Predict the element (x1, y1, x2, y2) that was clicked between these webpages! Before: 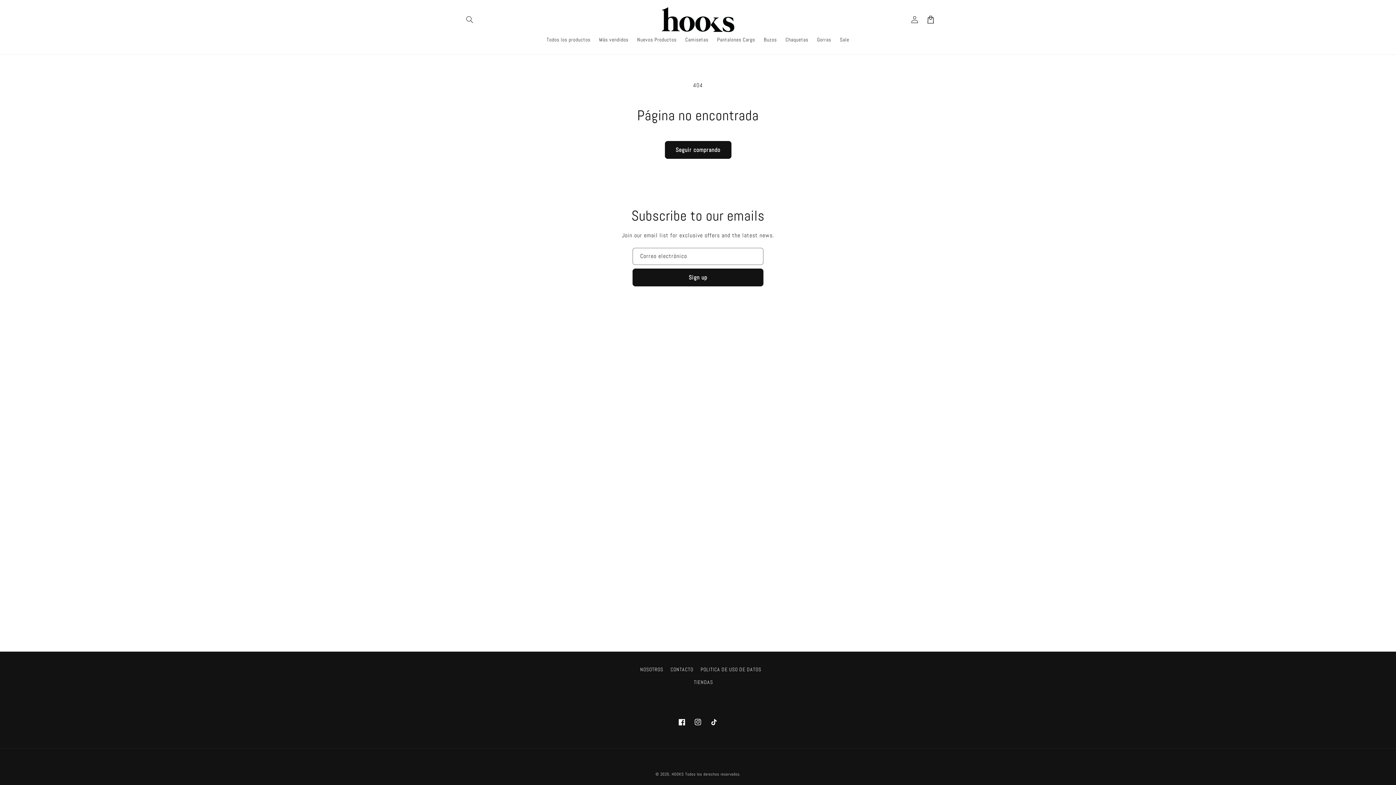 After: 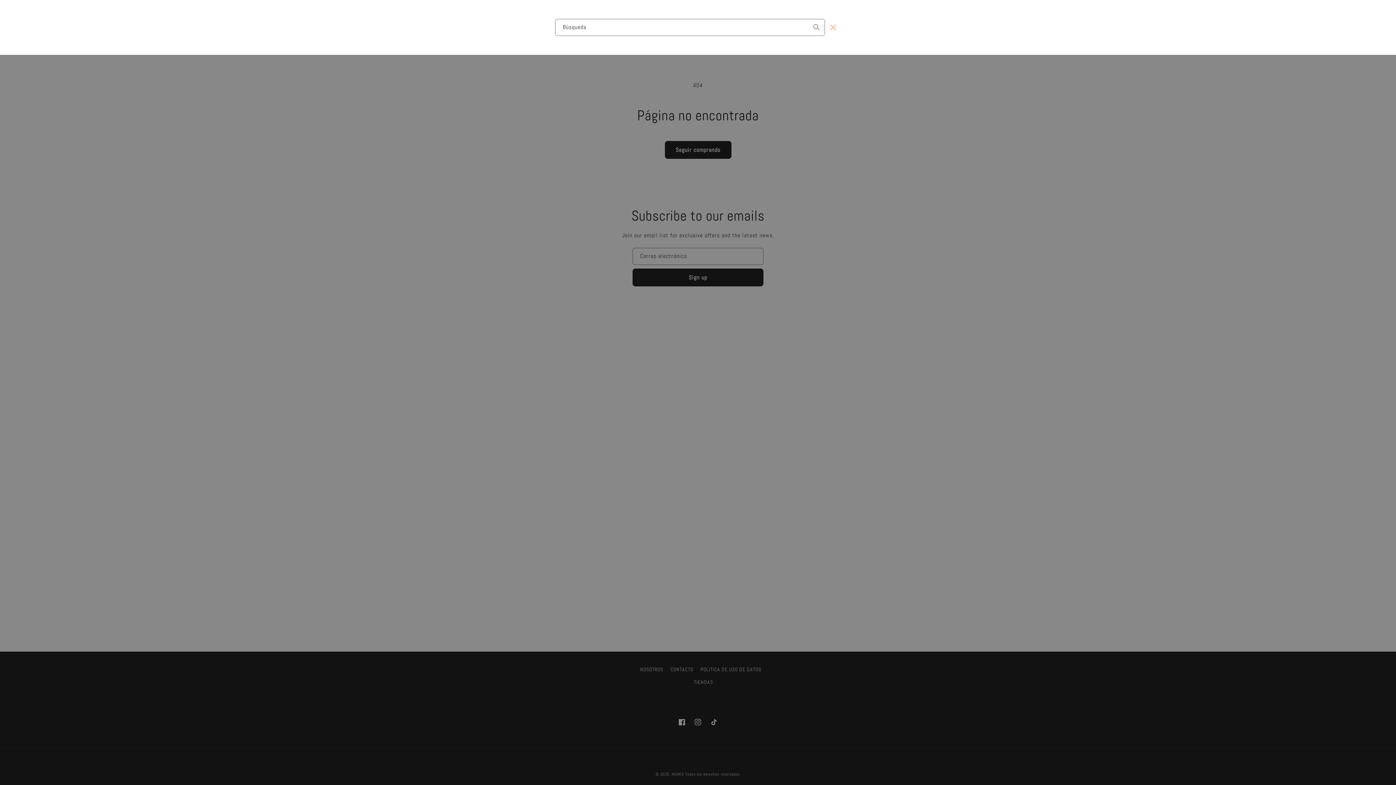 Action: bbox: (461, 11, 477, 27) label: Búsqueda